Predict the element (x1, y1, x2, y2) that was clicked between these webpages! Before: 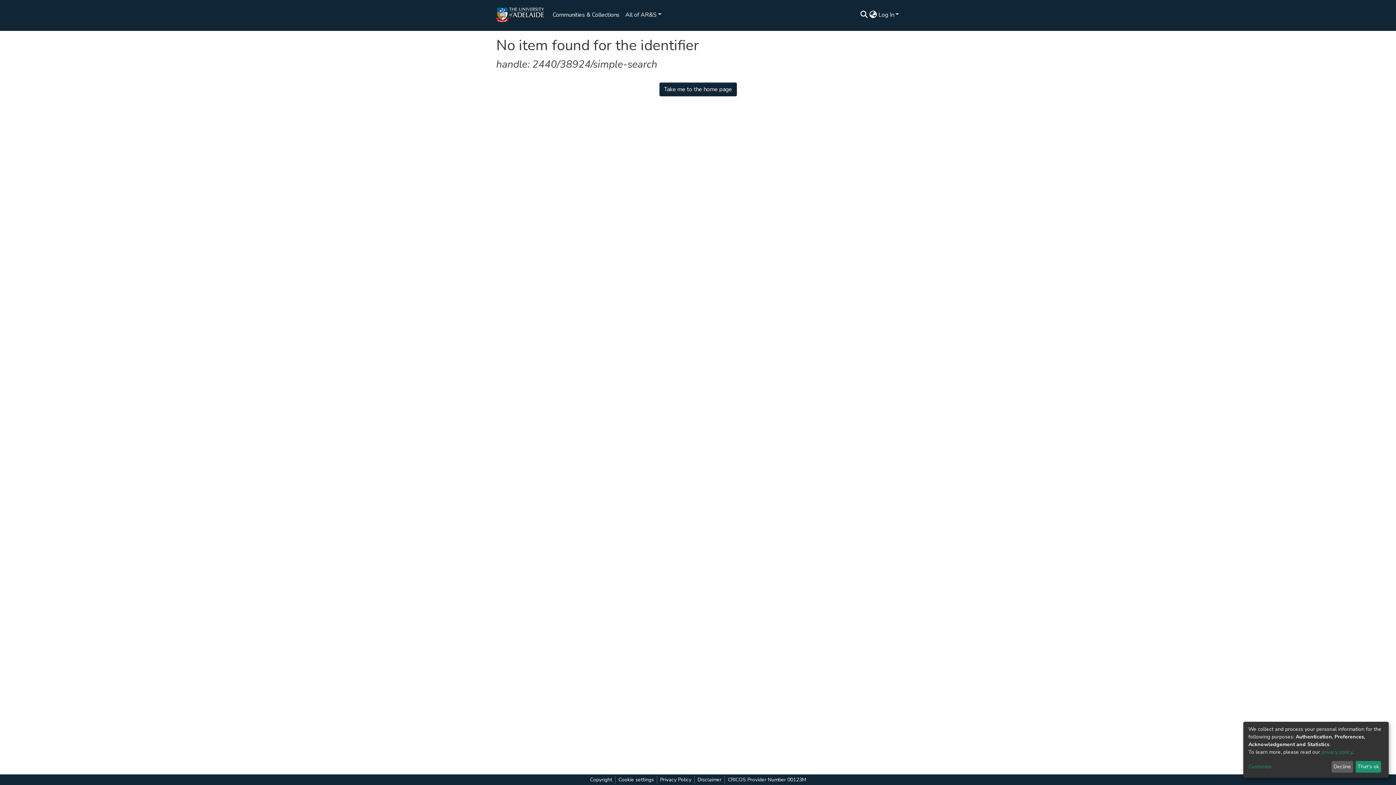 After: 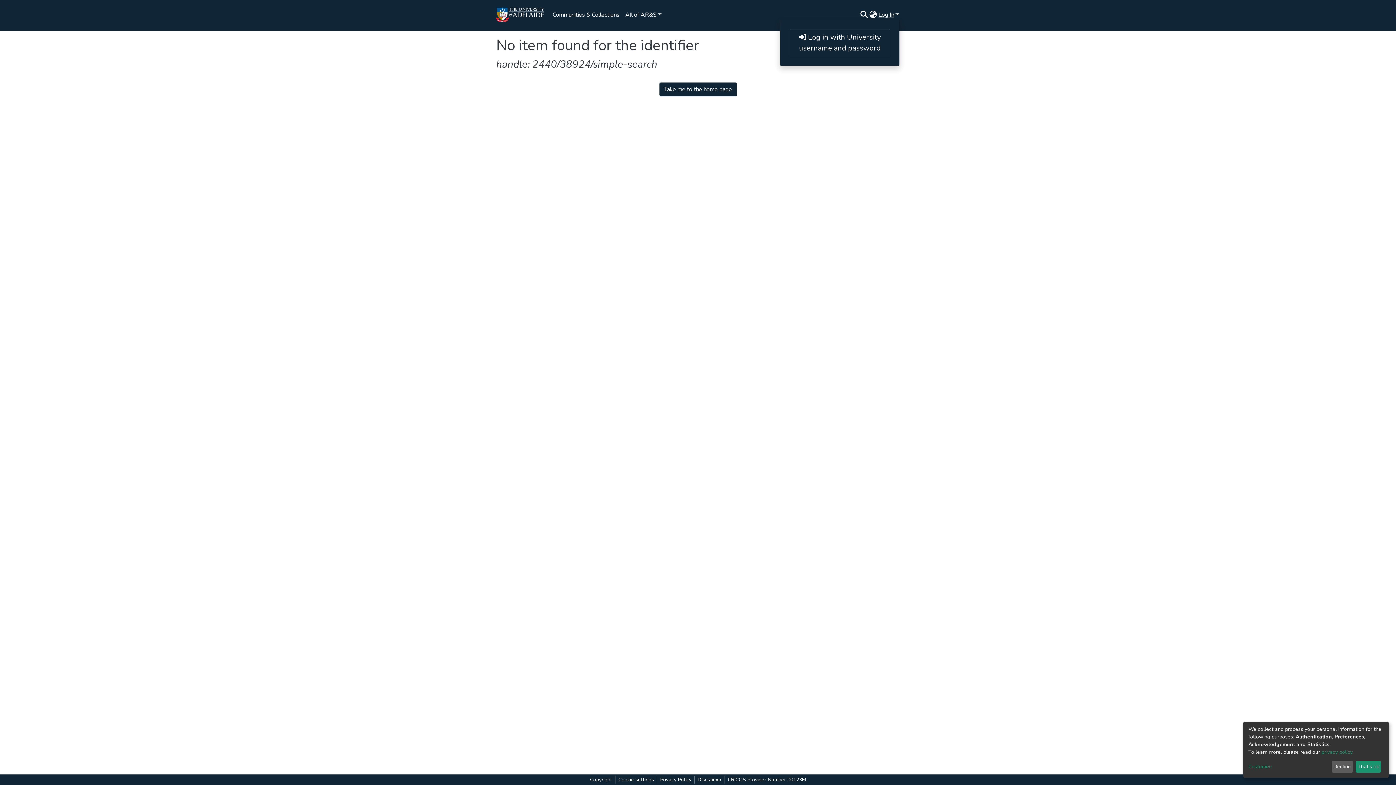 Action: label: Log In bbox: (17, 218, 33, 224)